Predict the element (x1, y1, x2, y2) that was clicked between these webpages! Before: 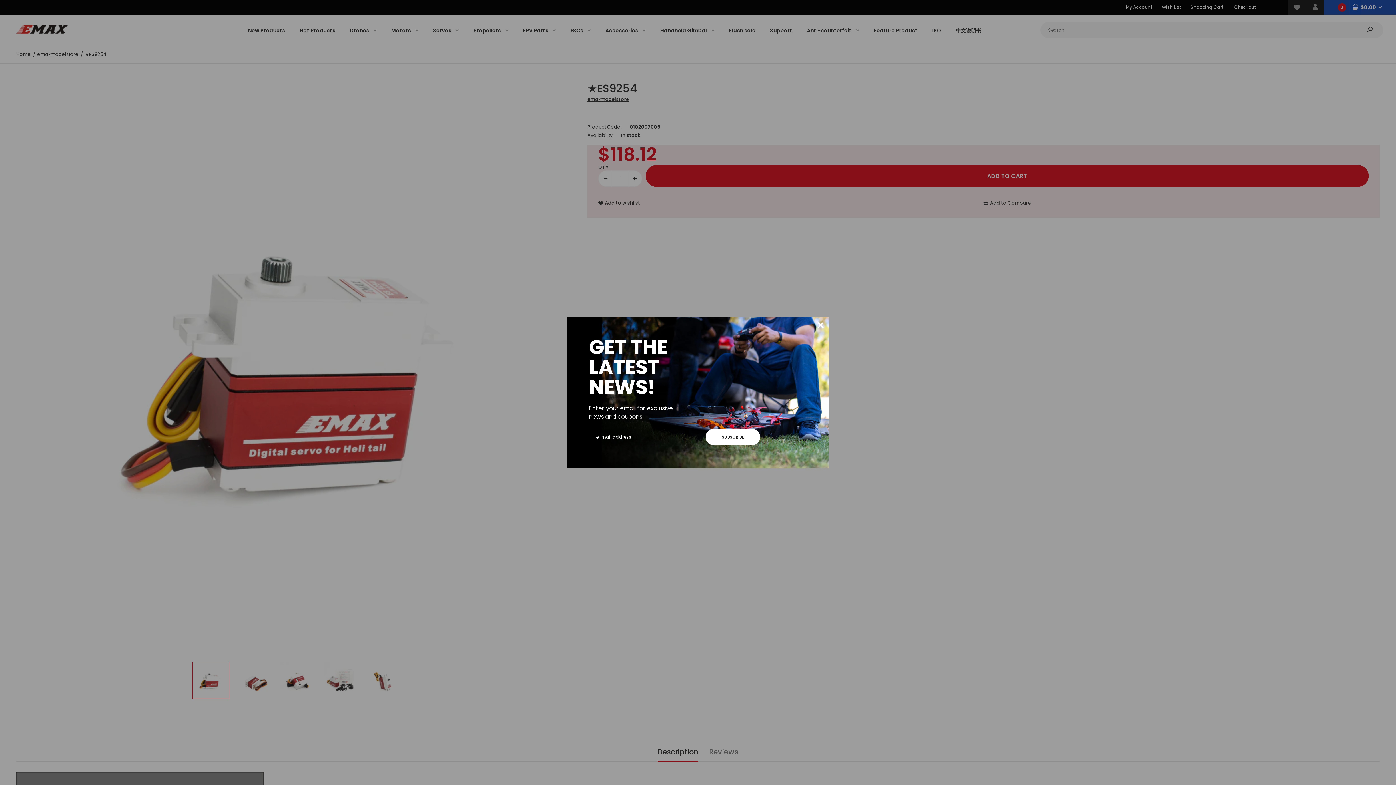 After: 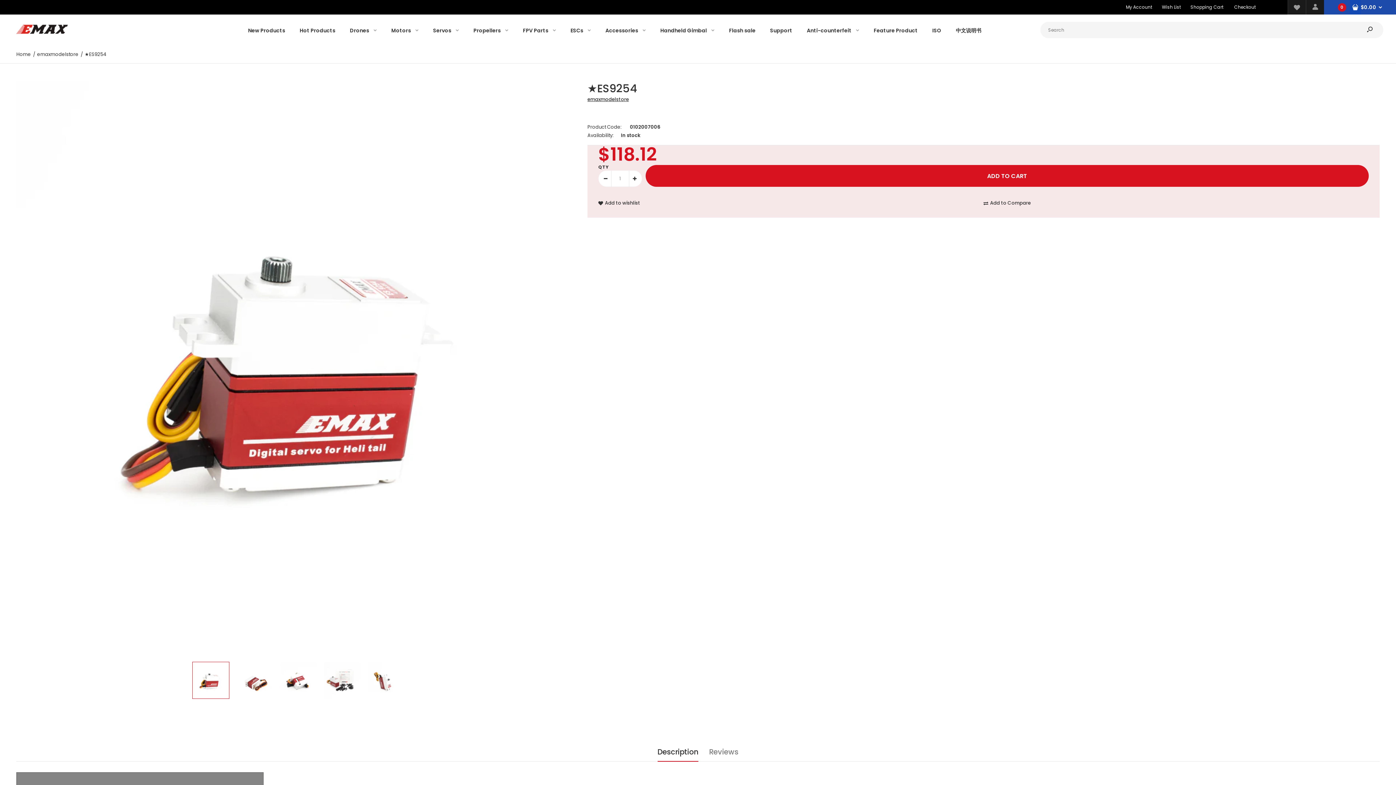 Action: label: × bbox: (812, 316, 829, 333)